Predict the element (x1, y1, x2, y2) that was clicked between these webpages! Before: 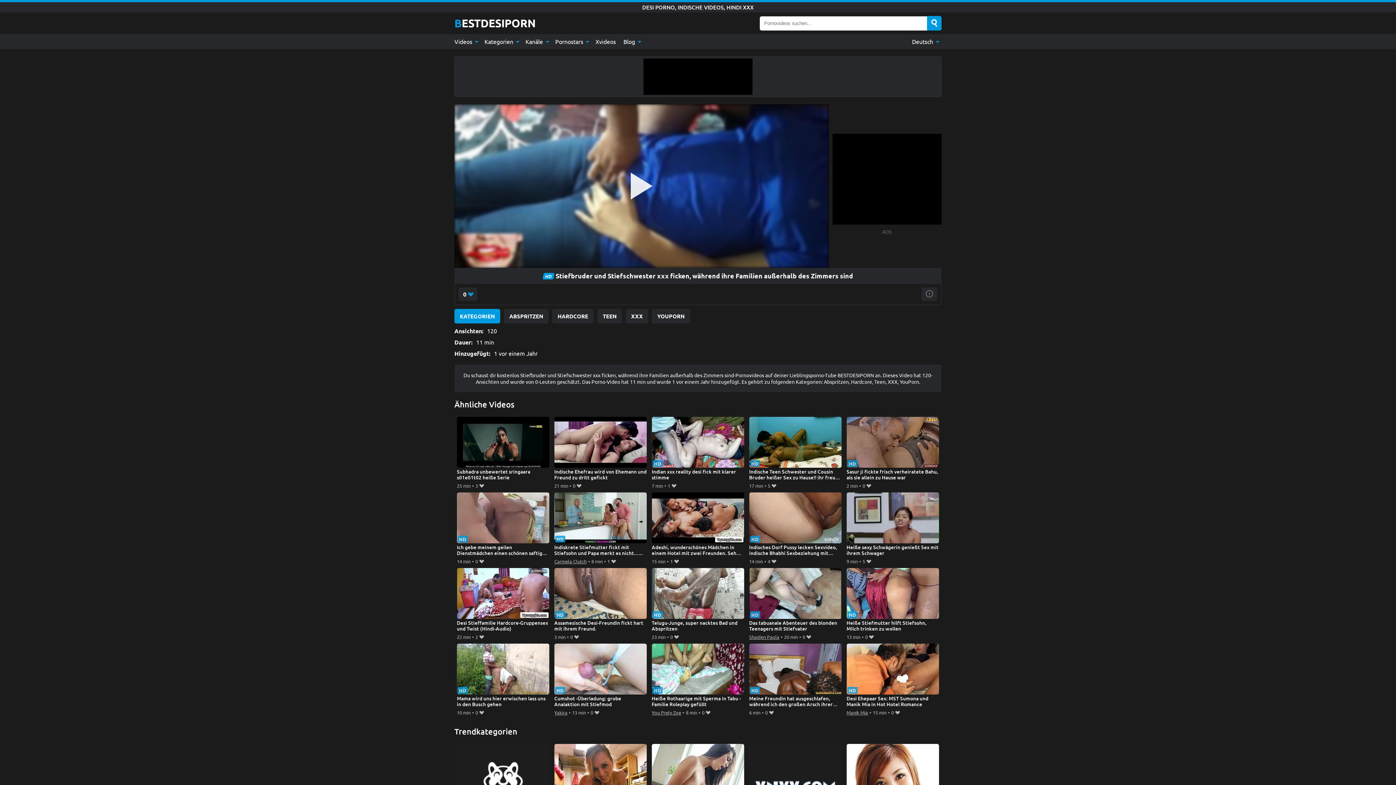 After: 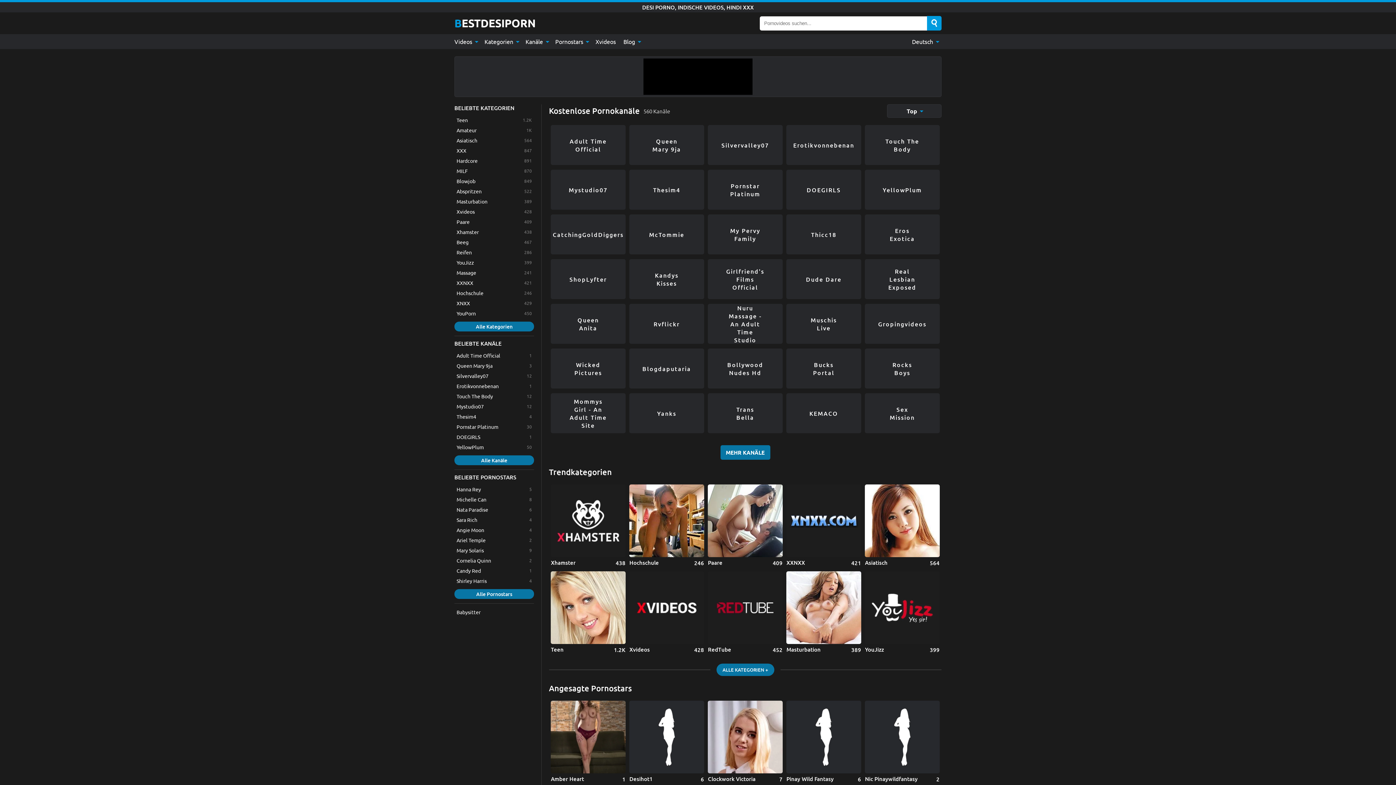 Action: bbox: (521, 34, 551, 49) label: Kanäle 